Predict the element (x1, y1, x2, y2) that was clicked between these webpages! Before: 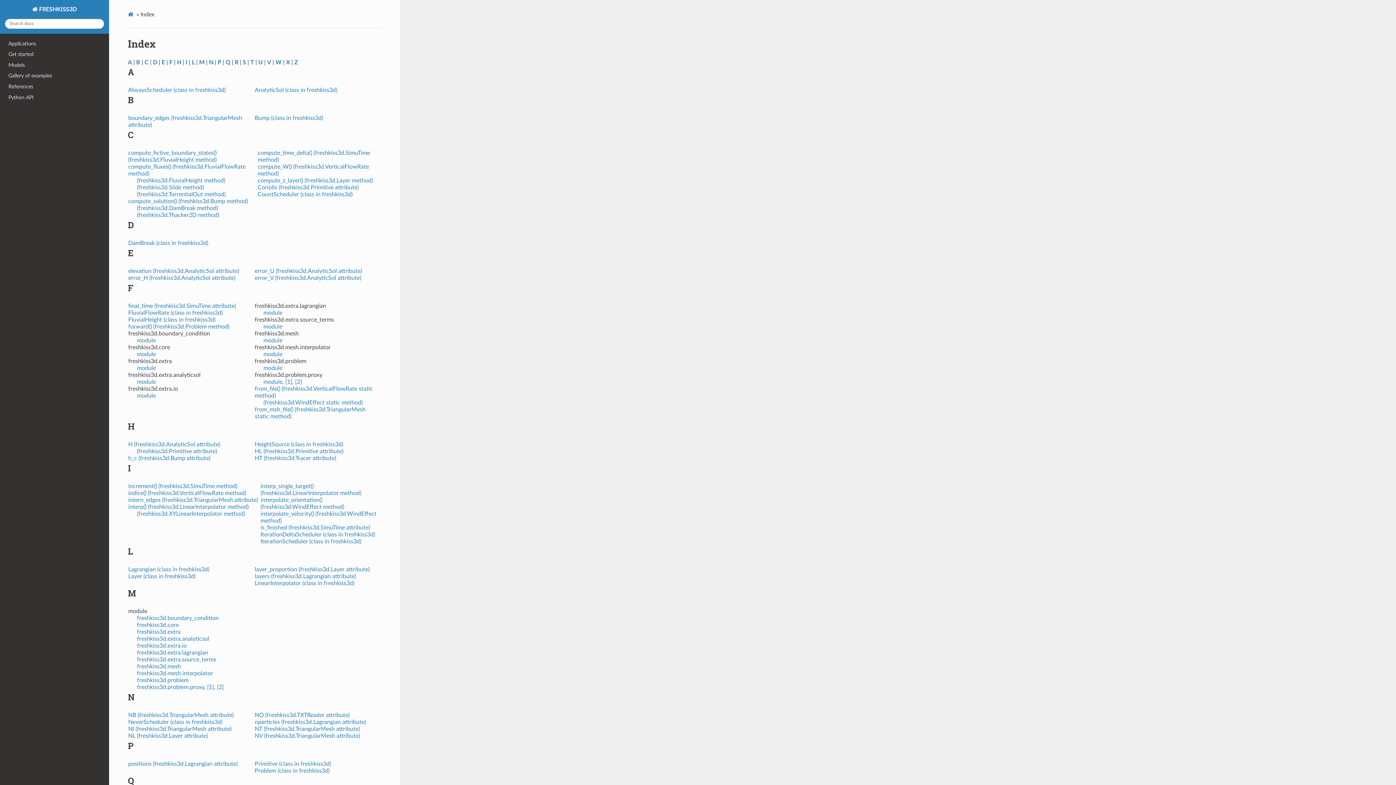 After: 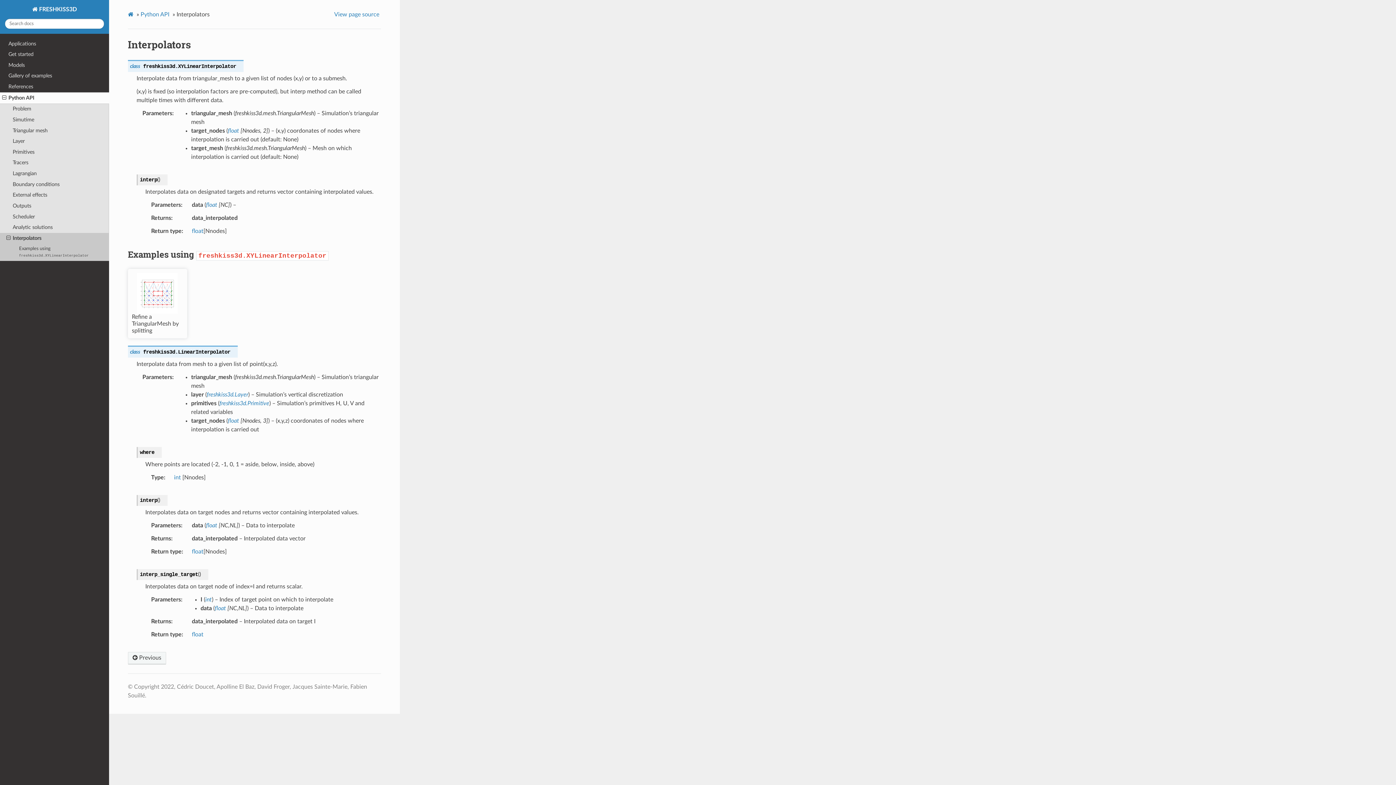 Action: bbox: (254, 580, 354, 586) label: LinearInterpolator (class in freshkiss3d)